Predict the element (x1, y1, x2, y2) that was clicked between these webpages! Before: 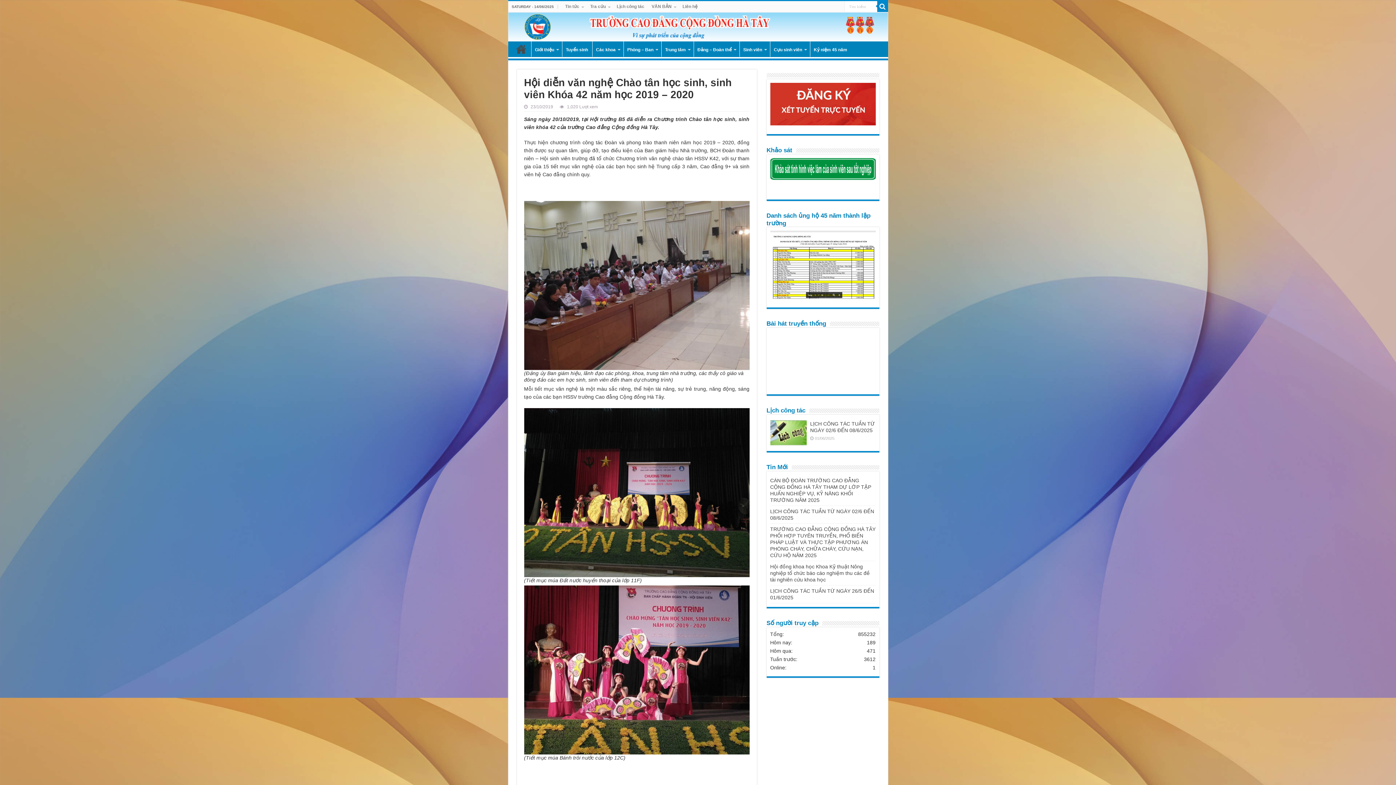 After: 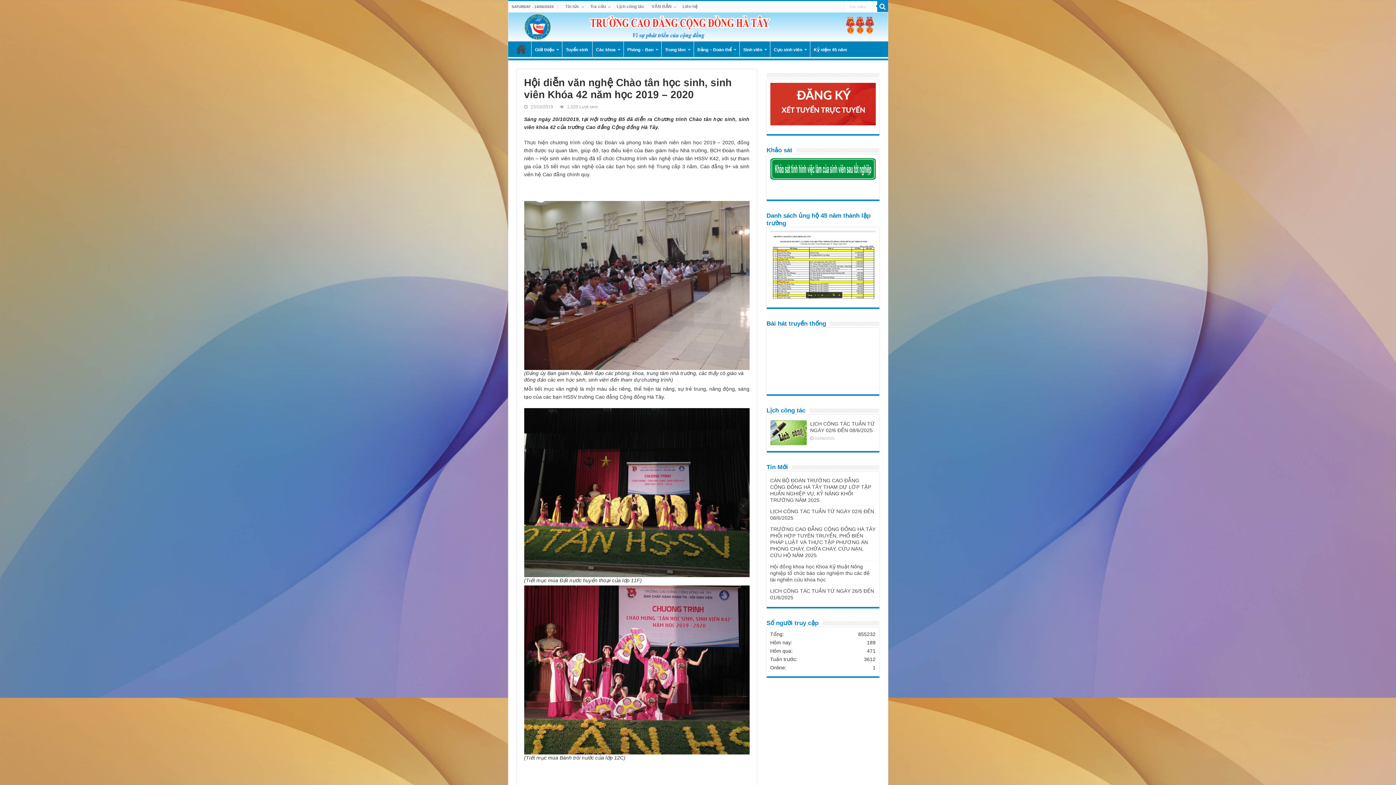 Action: bbox: (770, 261, 875, 267)